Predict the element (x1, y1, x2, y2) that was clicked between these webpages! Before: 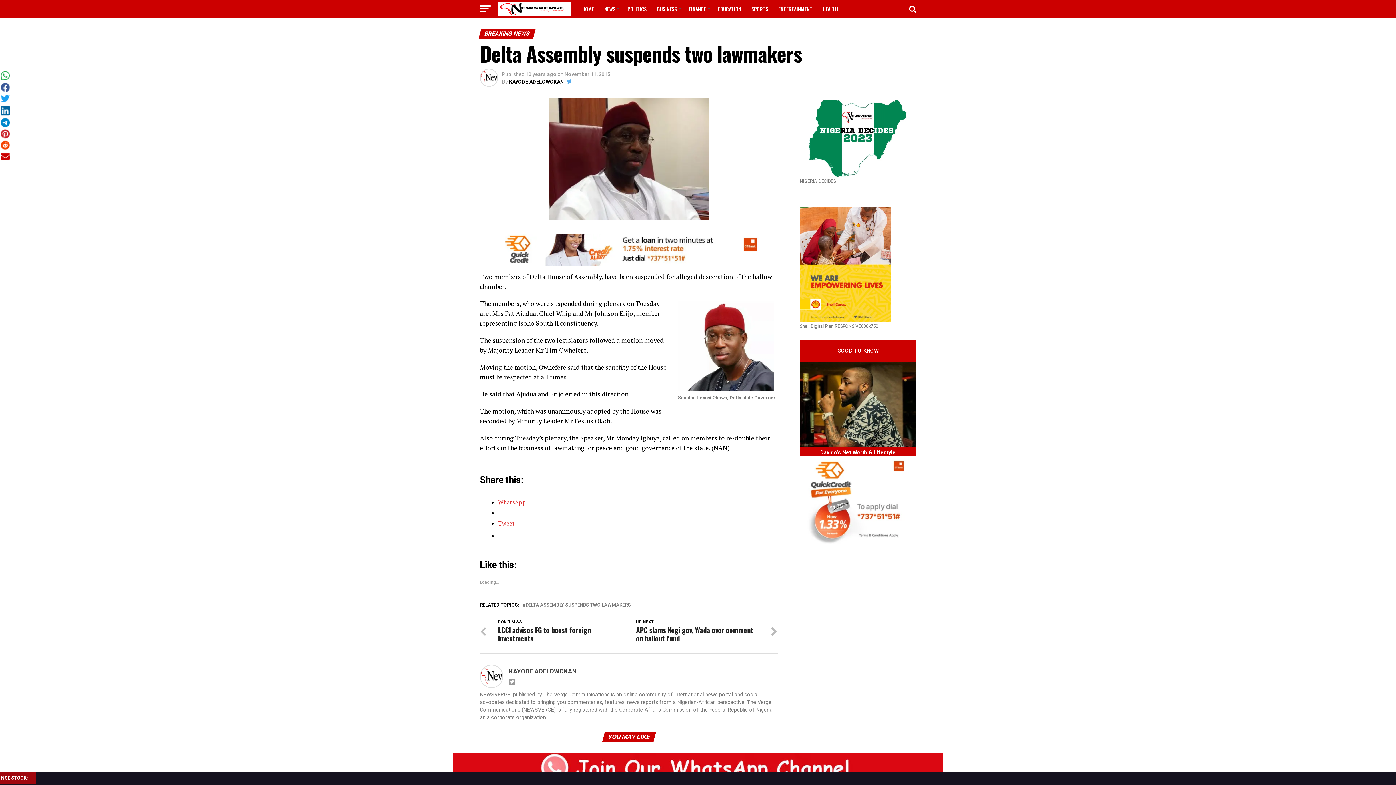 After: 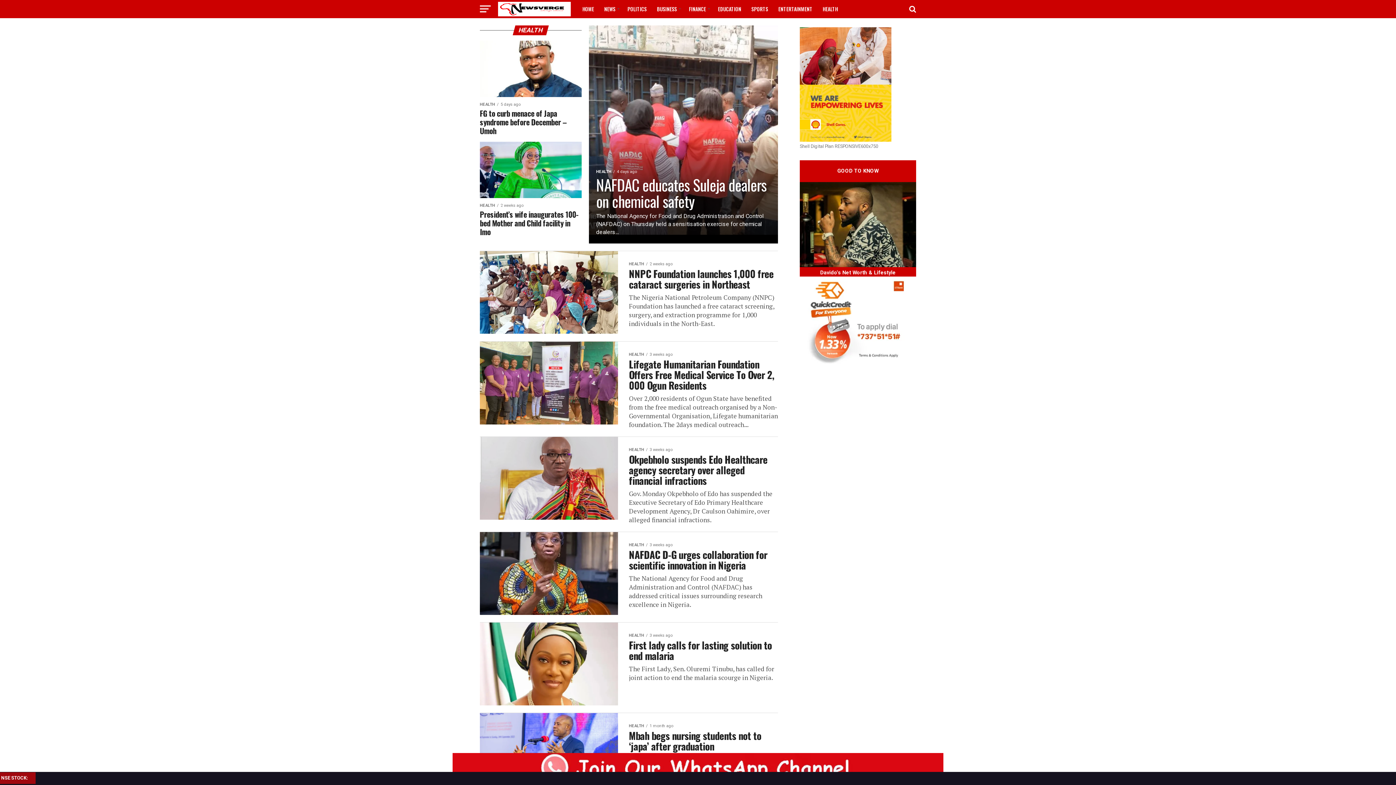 Action: bbox: (818, 0, 842, 18) label: HEALTH